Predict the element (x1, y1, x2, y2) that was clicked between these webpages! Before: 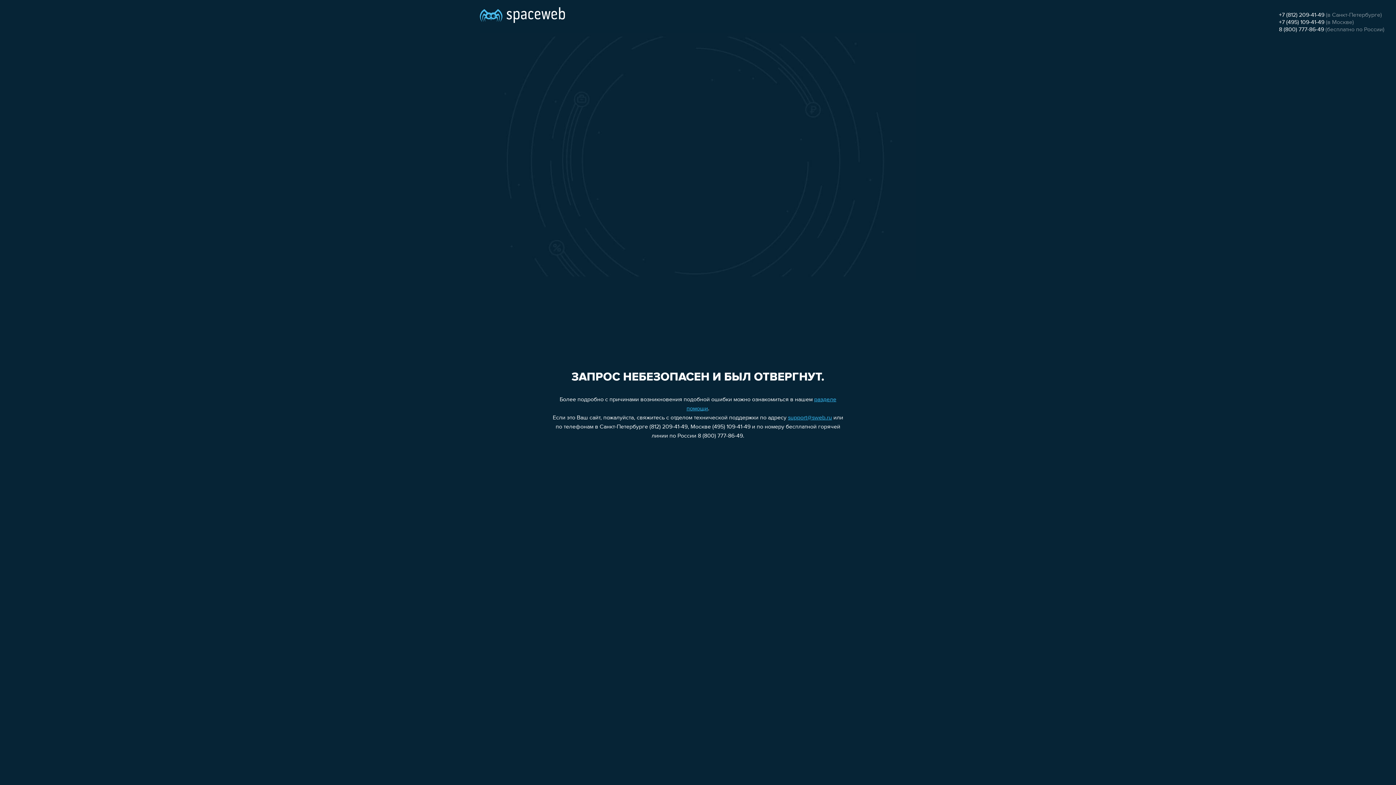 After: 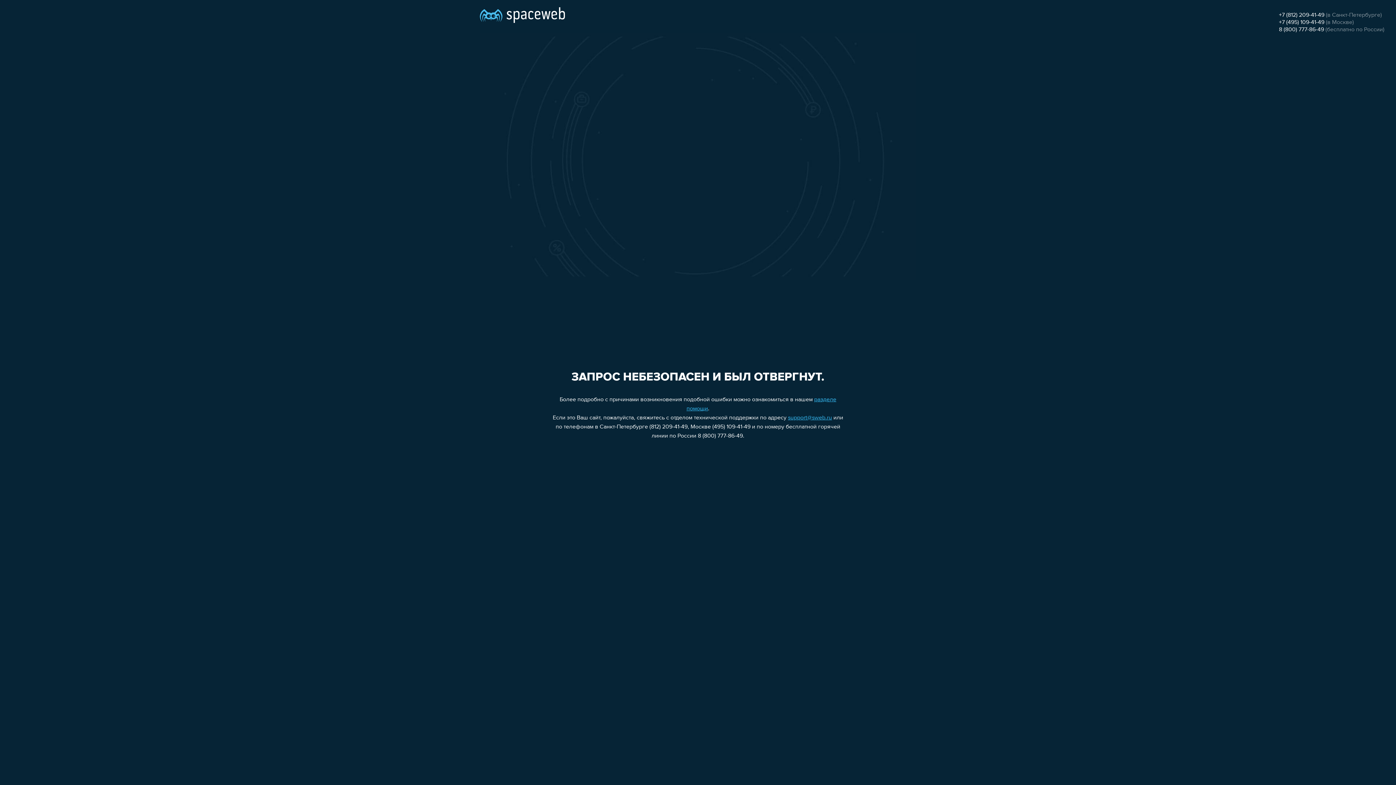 Action: bbox: (788, 415, 832, 421) label: support@sweb.ru